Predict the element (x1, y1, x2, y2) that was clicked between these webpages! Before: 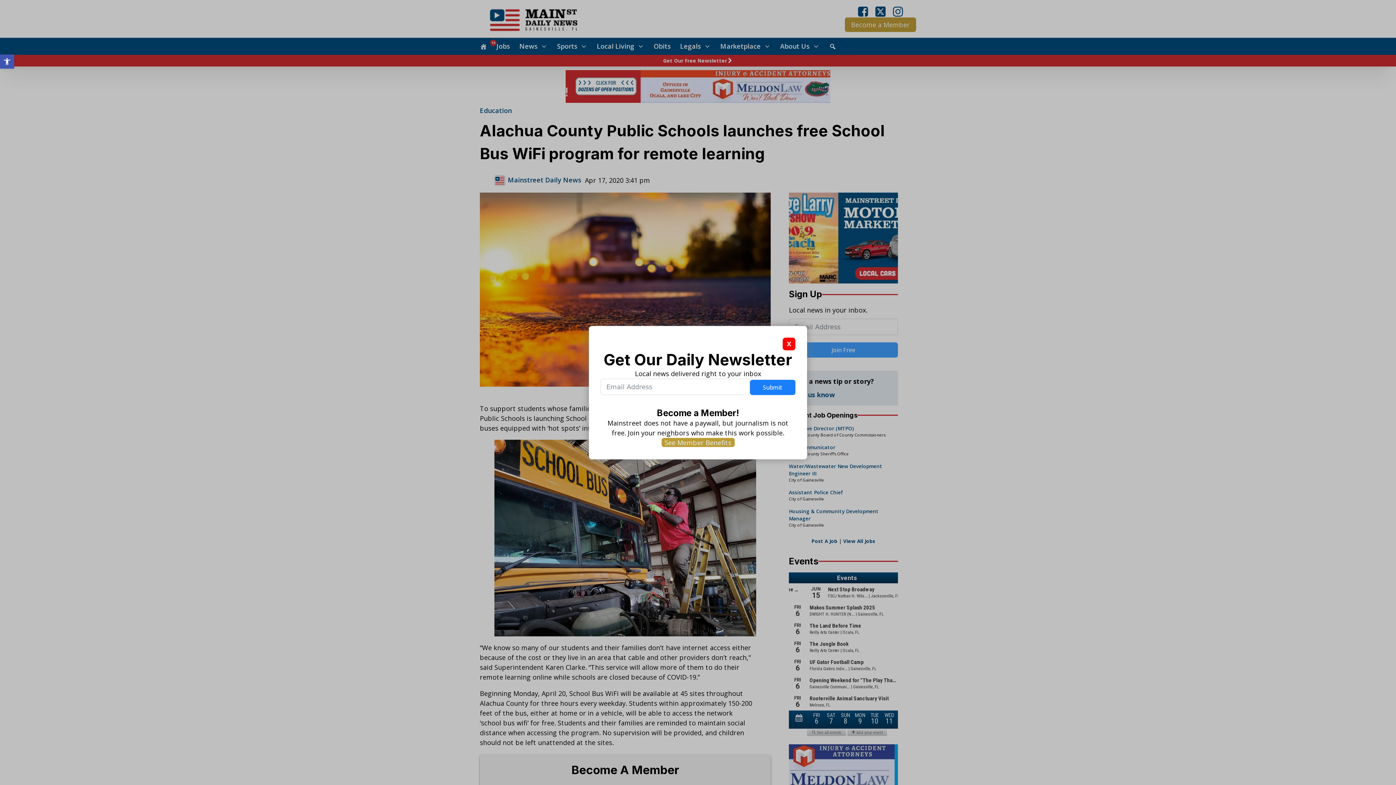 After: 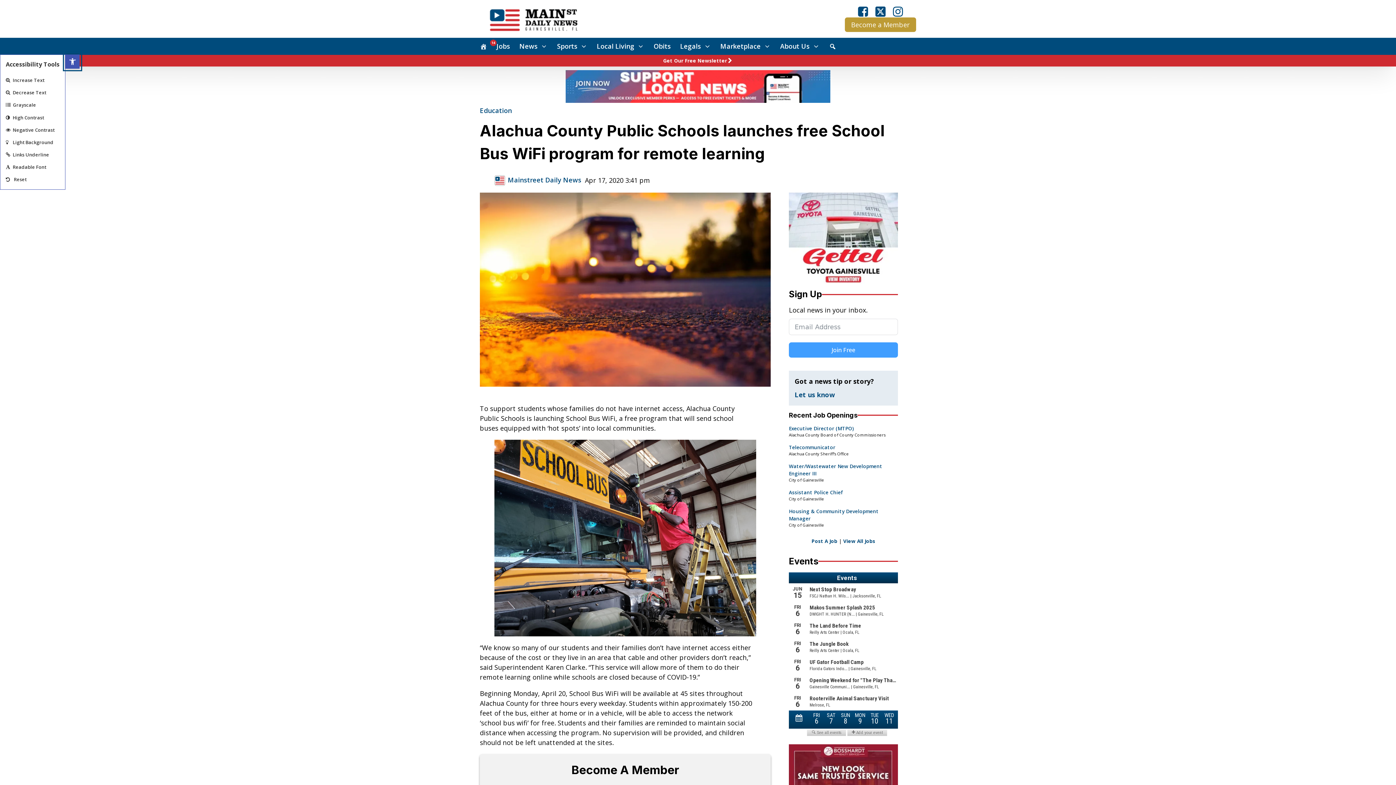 Action: bbox: (0, 54, 14, 68) label: Open toolbar